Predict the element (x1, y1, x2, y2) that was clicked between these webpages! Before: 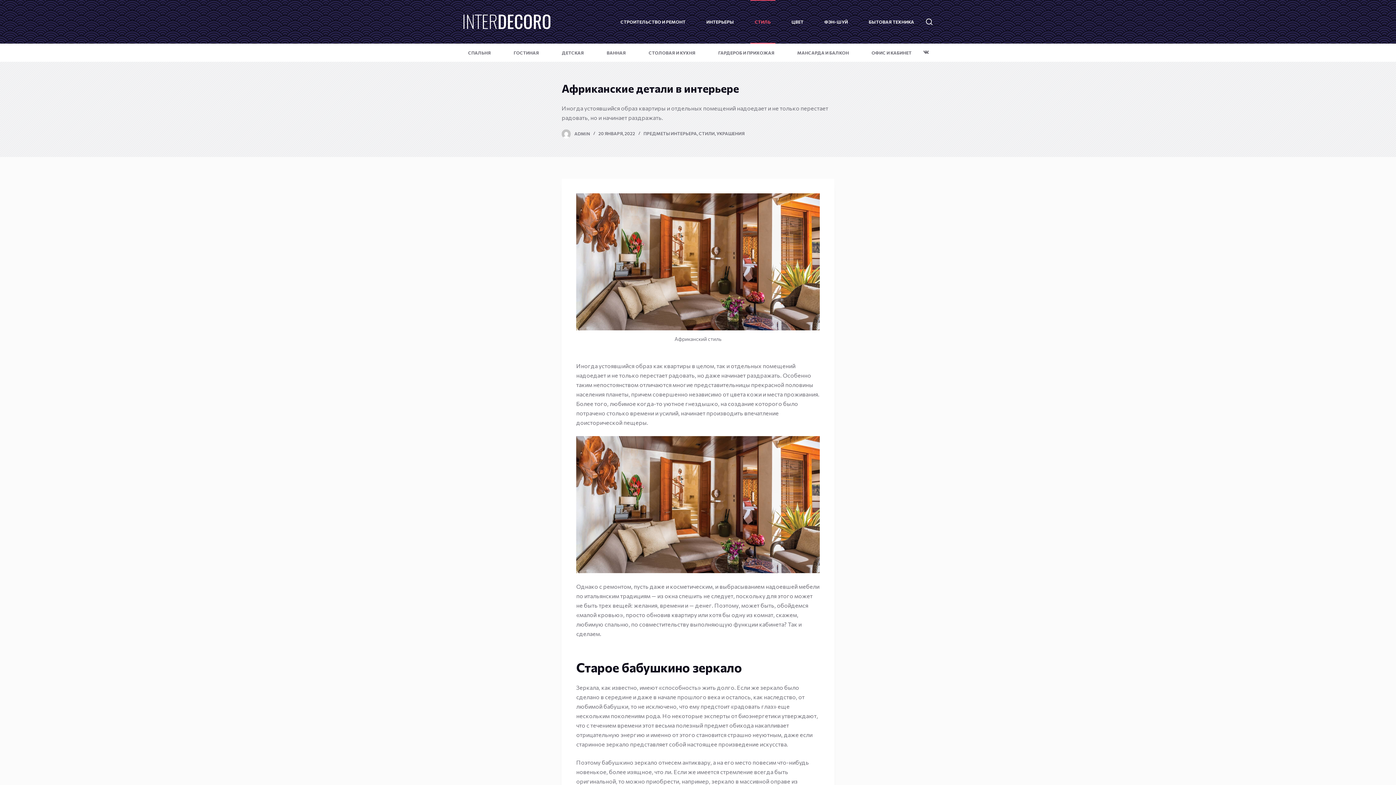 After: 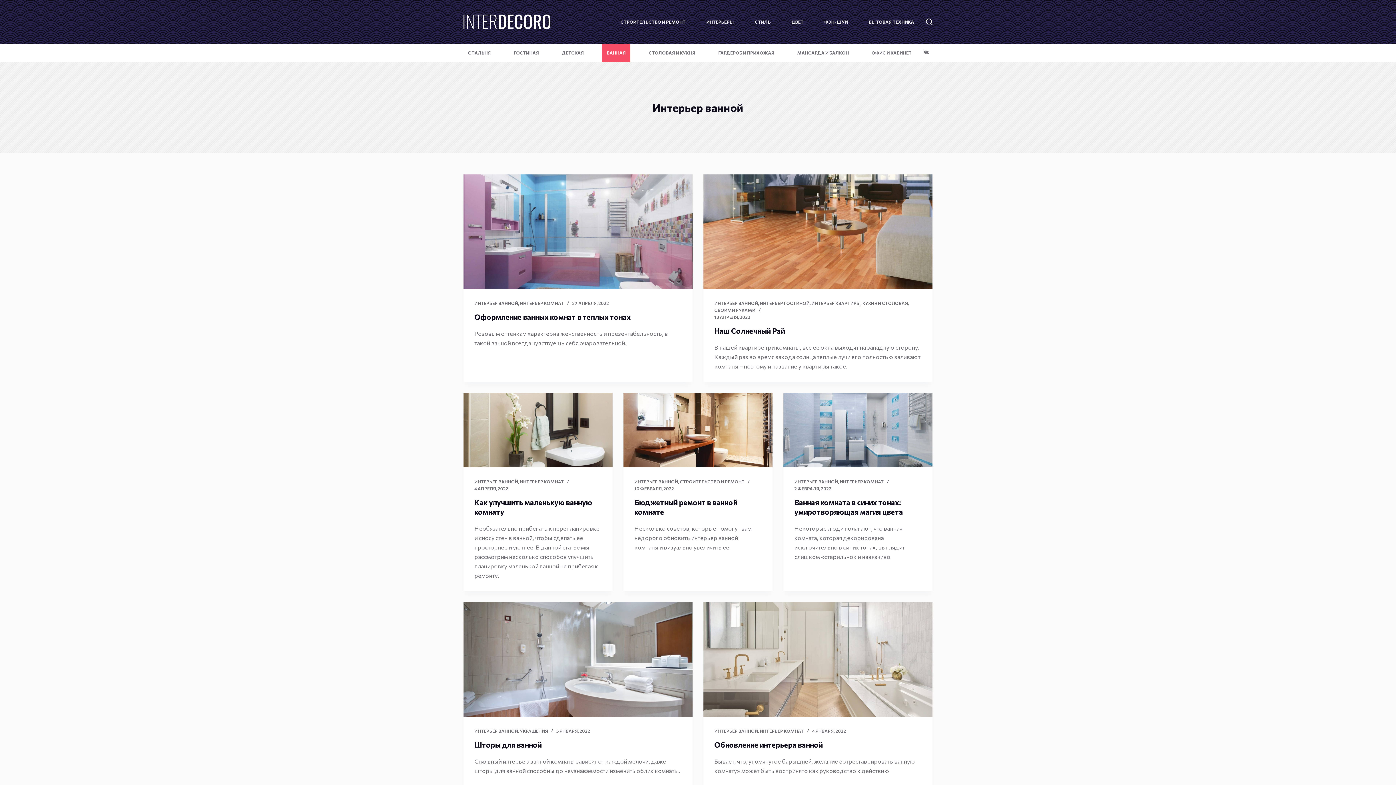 Action: label: ВАННАЯ bbox: (602, 43, 630, 61)